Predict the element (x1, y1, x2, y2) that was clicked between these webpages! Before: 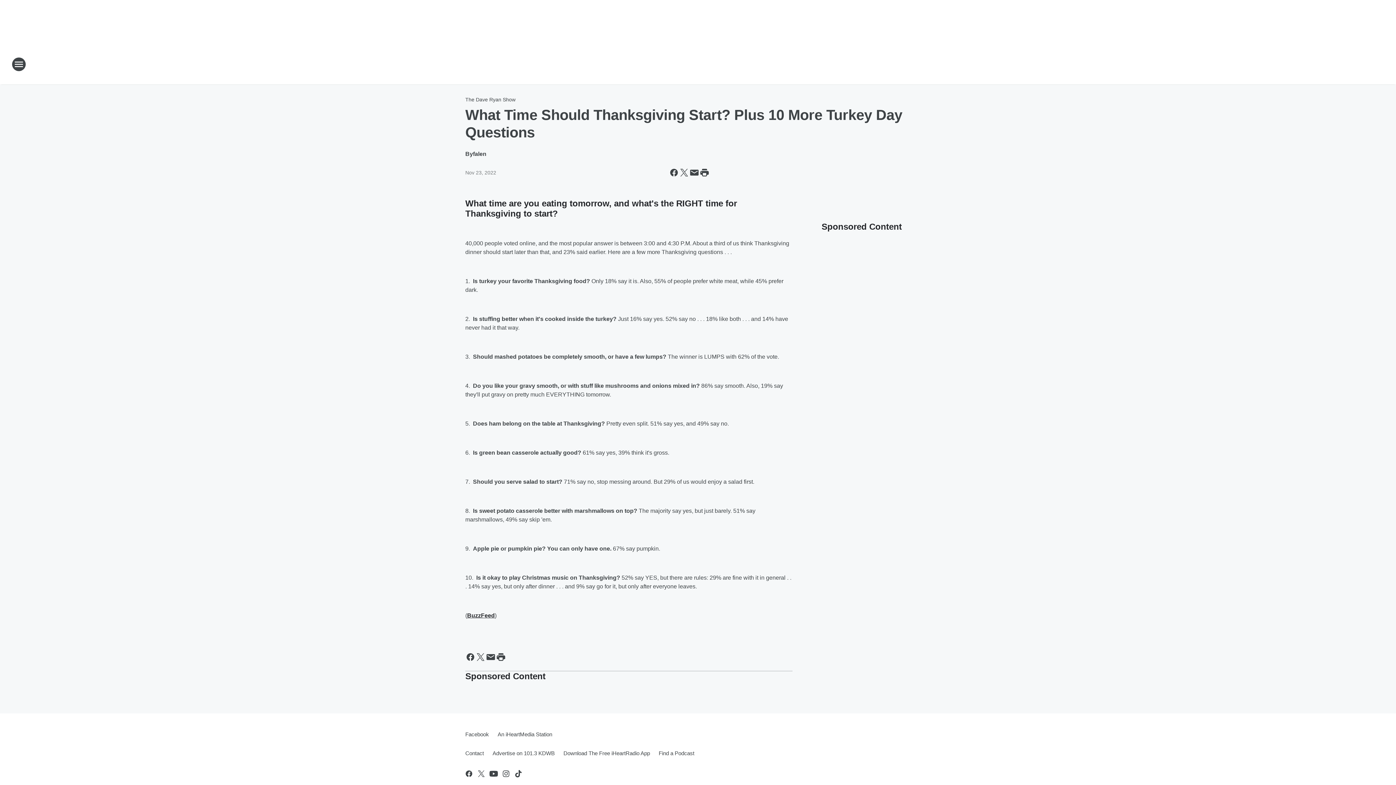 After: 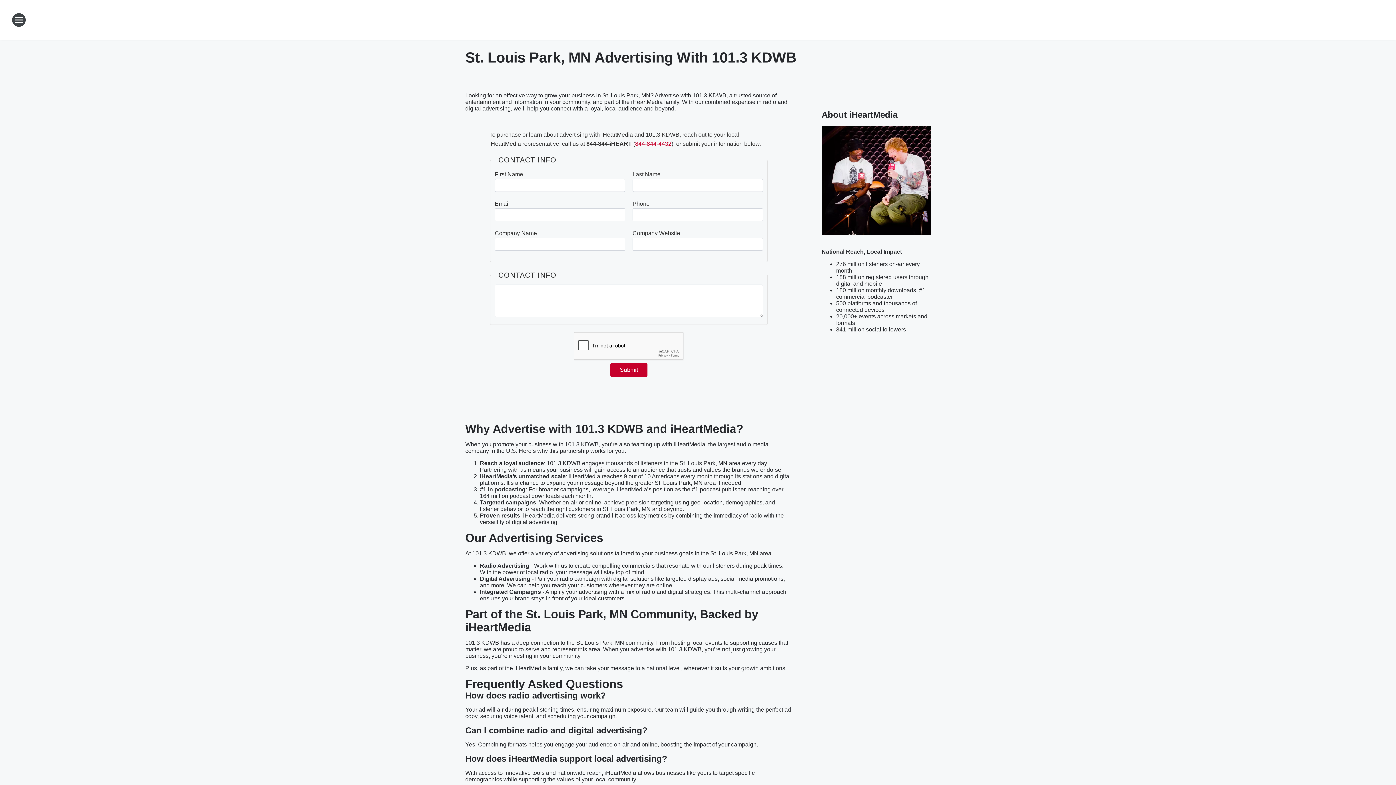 Action: bbox: (488, 744, 559, 763) label: Advertise on 101.3 KDWB